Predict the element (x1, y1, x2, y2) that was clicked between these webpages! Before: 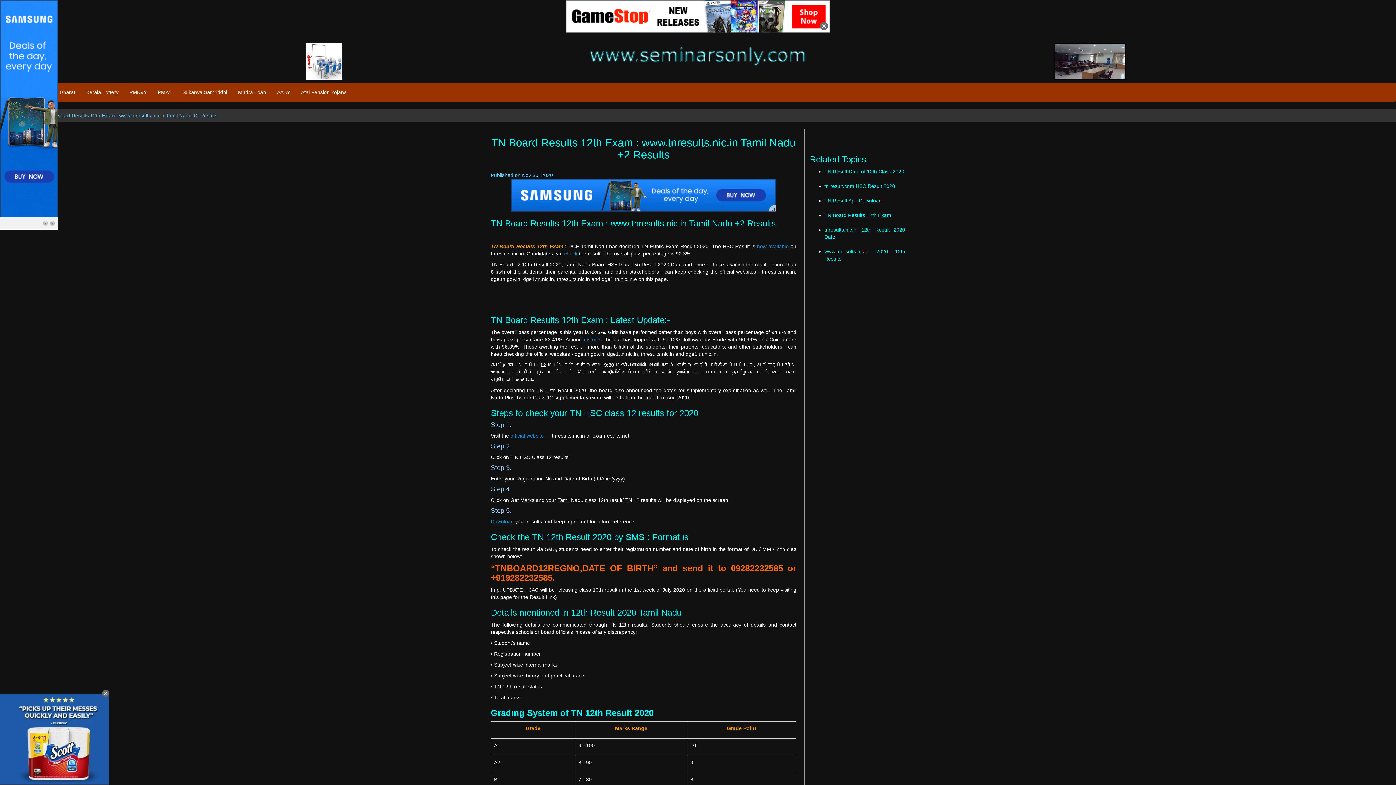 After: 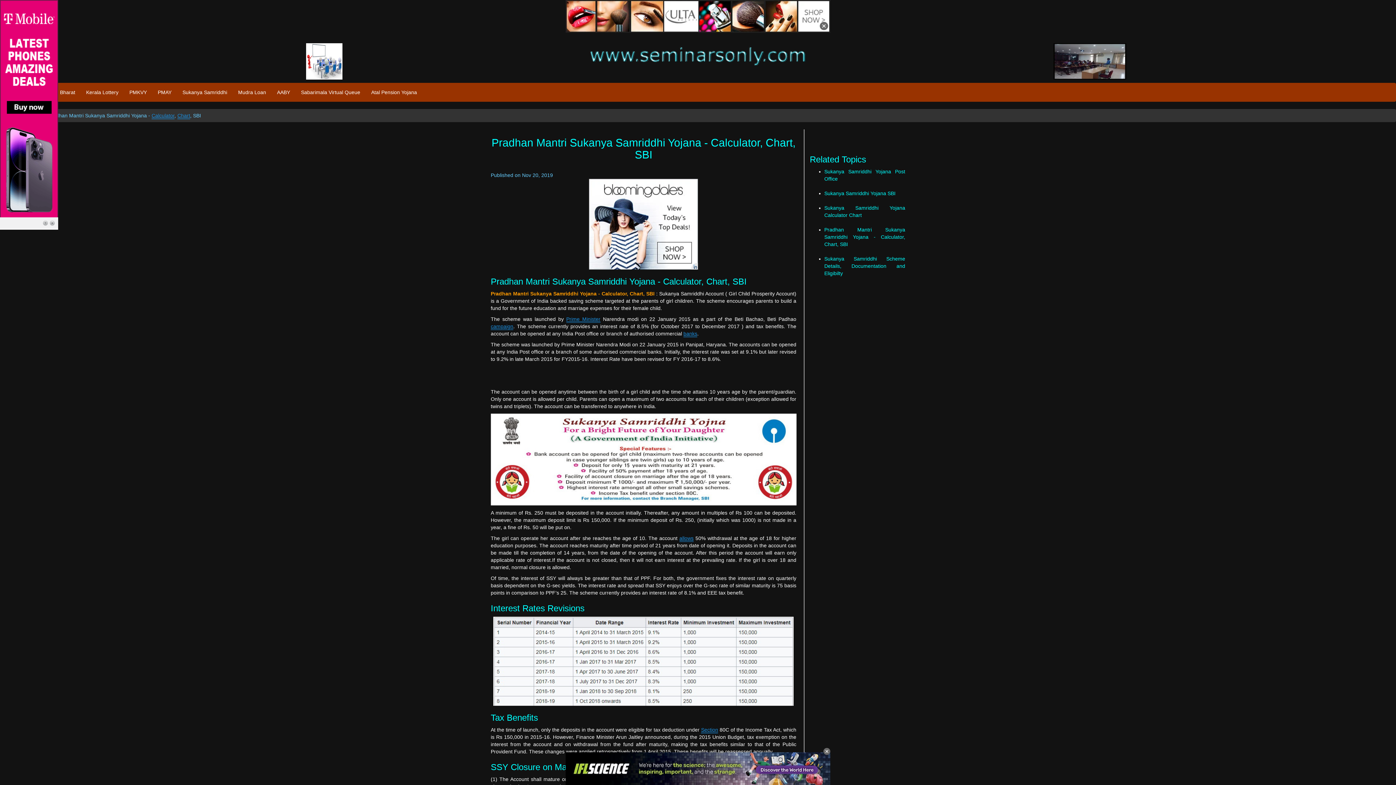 Action: bbox: (177, 83, 232, 101) label: Sukanya Samriddhi